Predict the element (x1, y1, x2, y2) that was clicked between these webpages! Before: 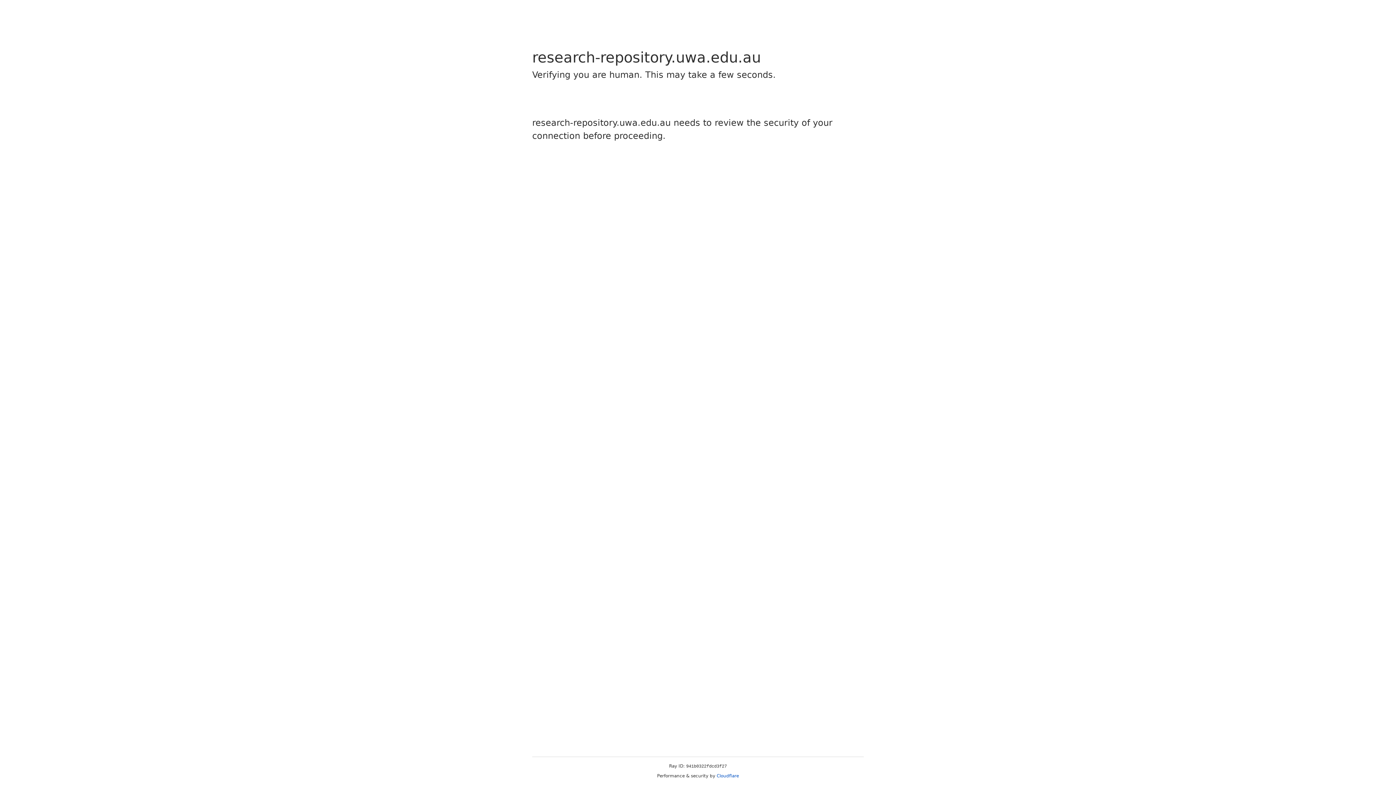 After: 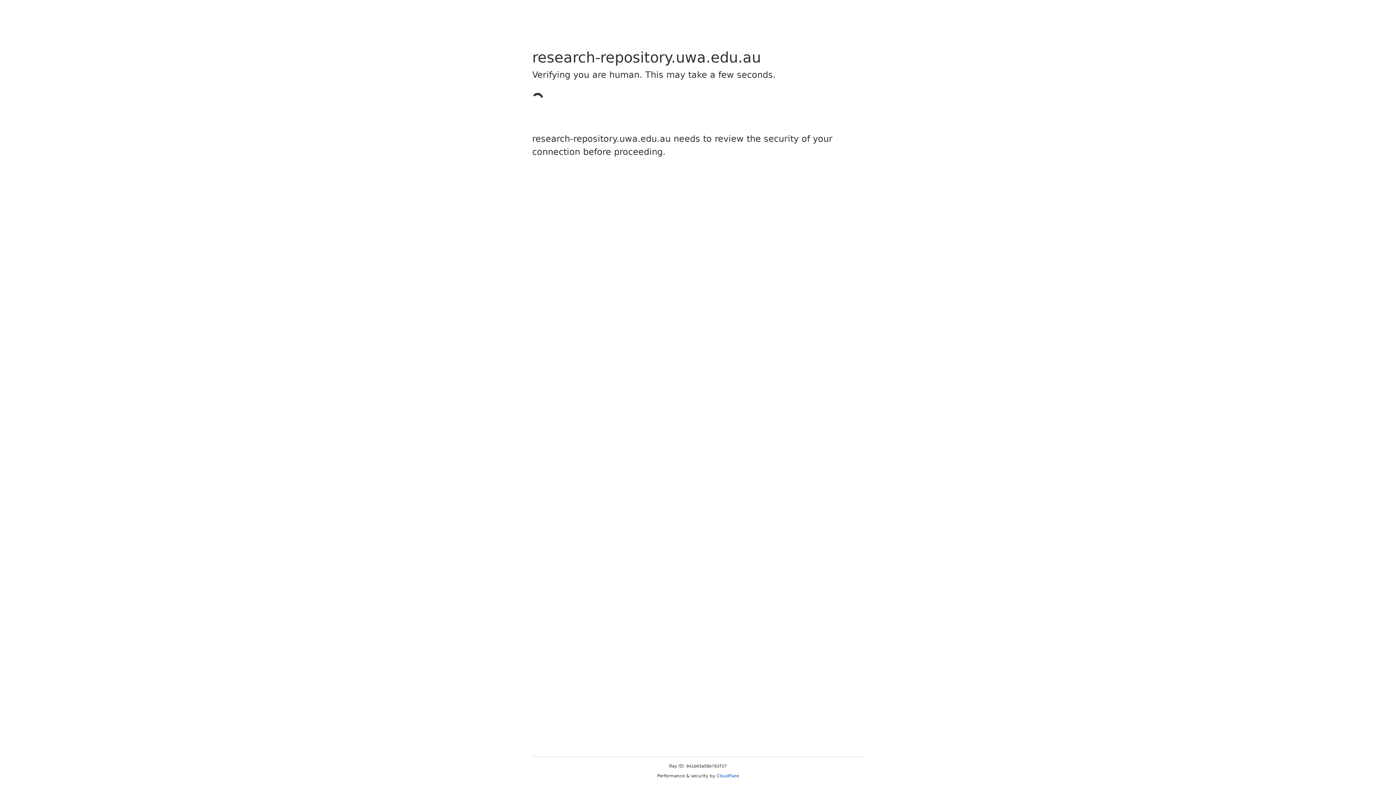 Action: label: Cloudflare bbox: (716, 773, 739, 778)